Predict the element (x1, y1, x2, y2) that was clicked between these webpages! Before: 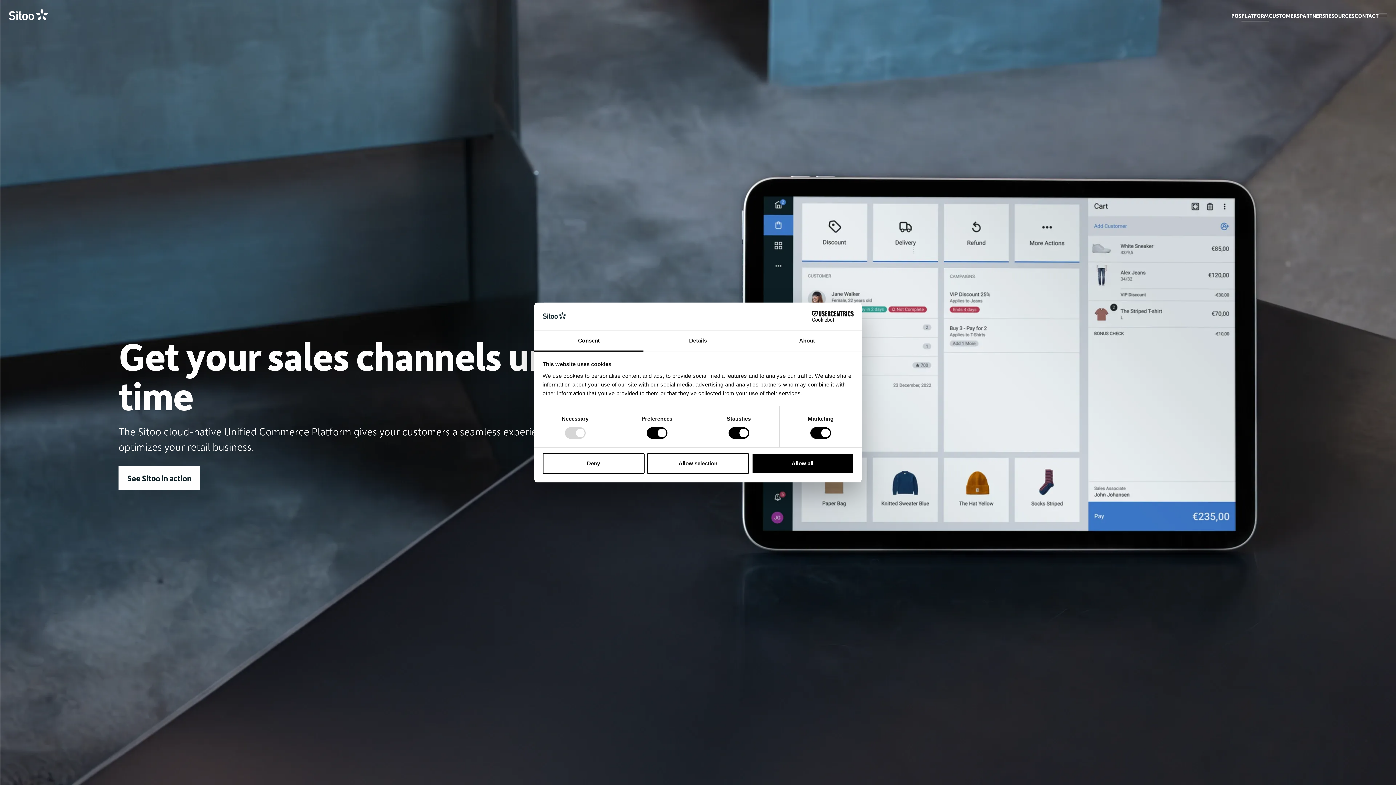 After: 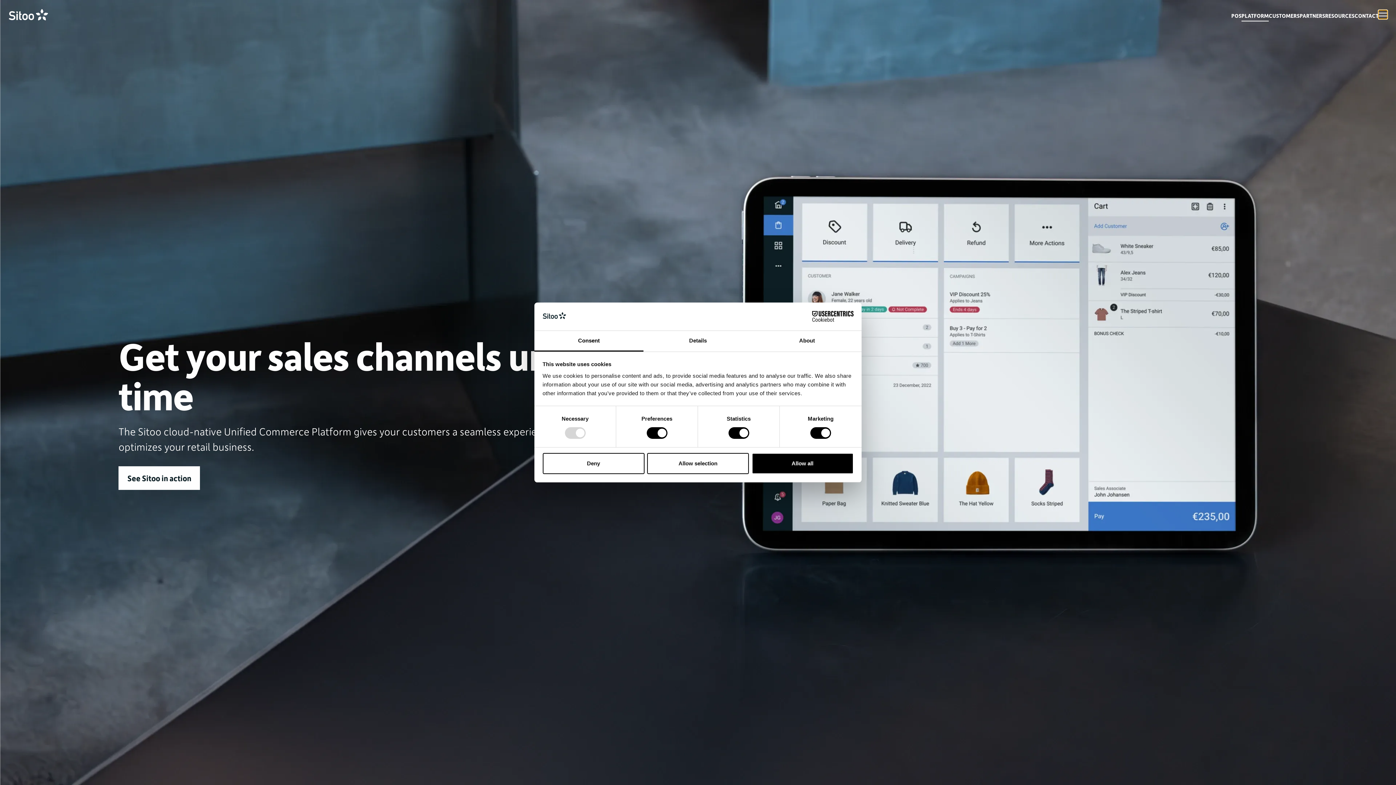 Action: bbox: (1378, 10, 1387, 18)